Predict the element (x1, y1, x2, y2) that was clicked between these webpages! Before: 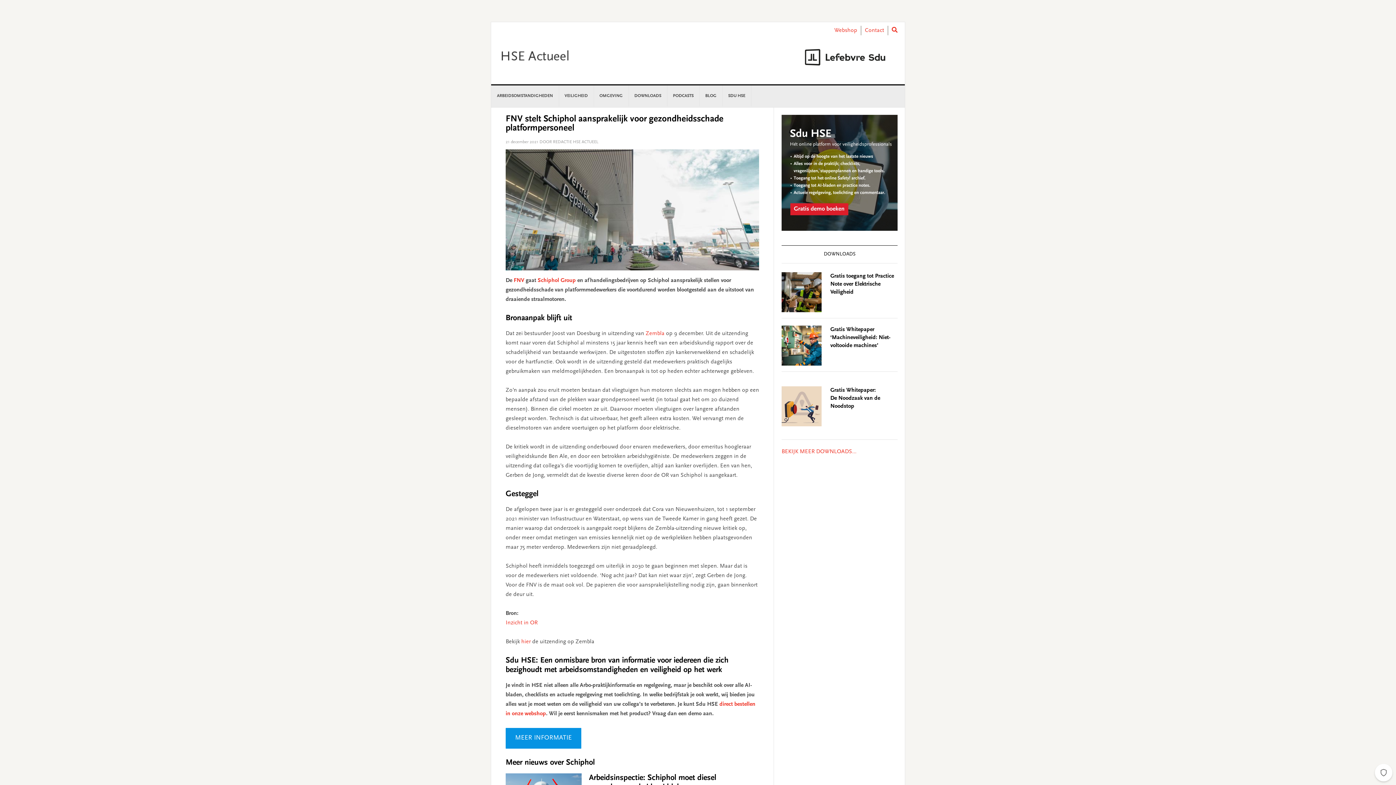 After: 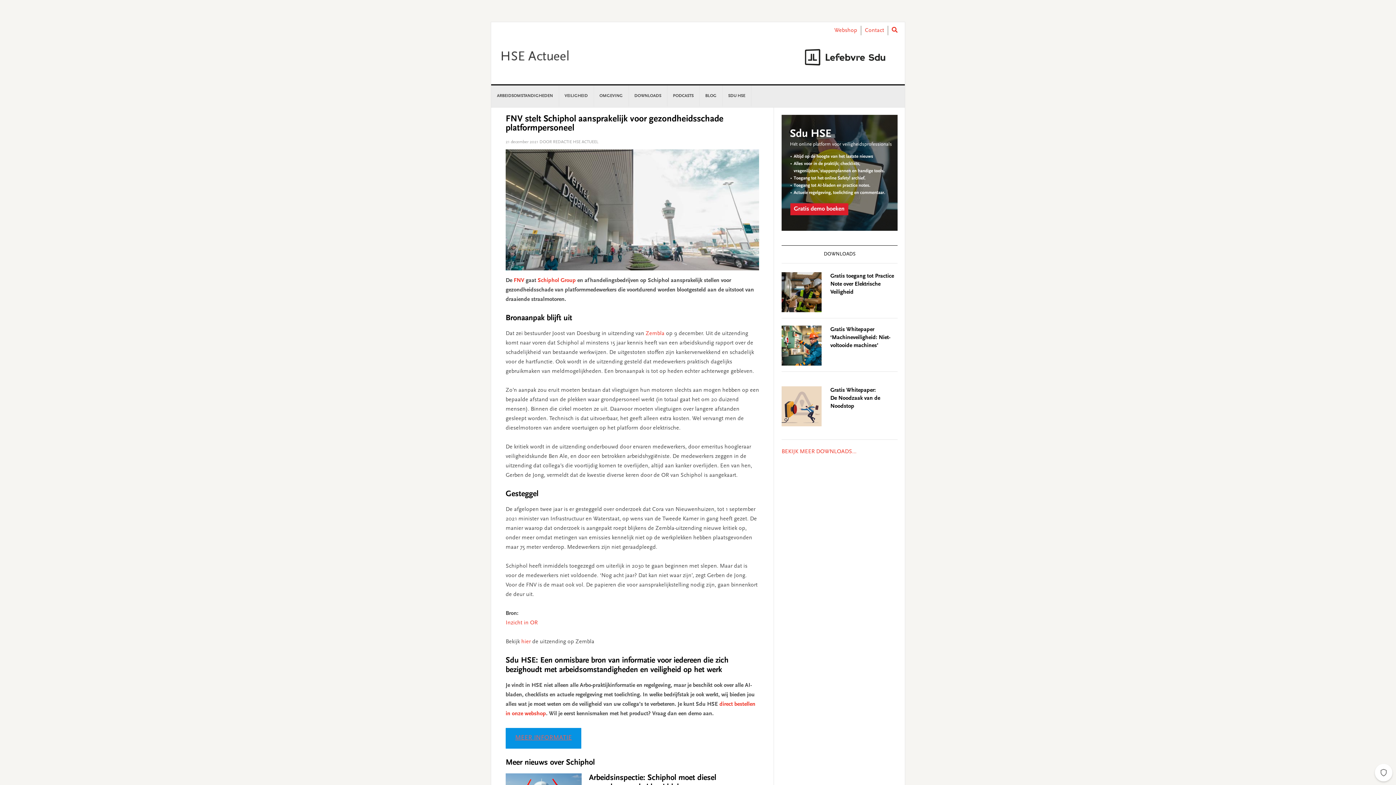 Action: label: MEER INFORMATIE bbox: (505, 728, 581, 748)